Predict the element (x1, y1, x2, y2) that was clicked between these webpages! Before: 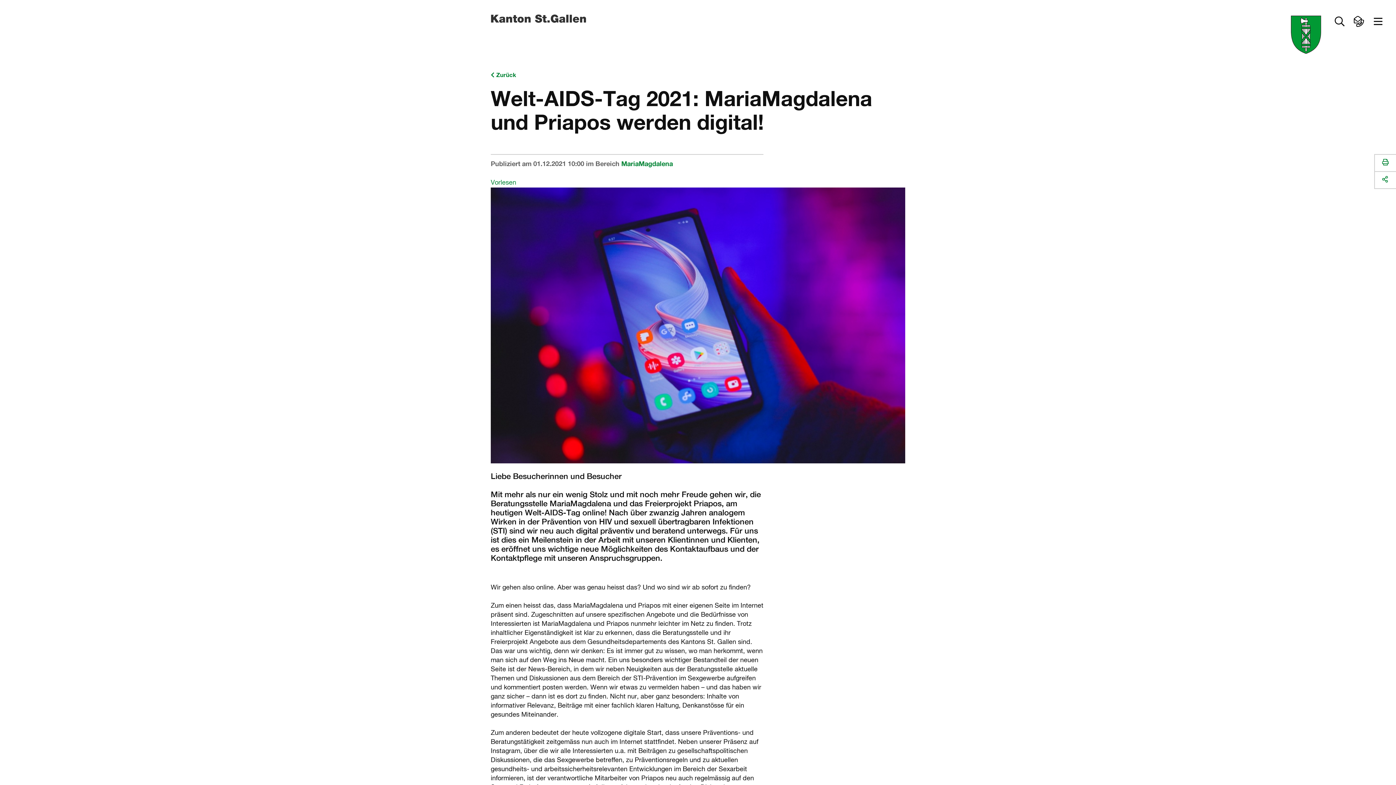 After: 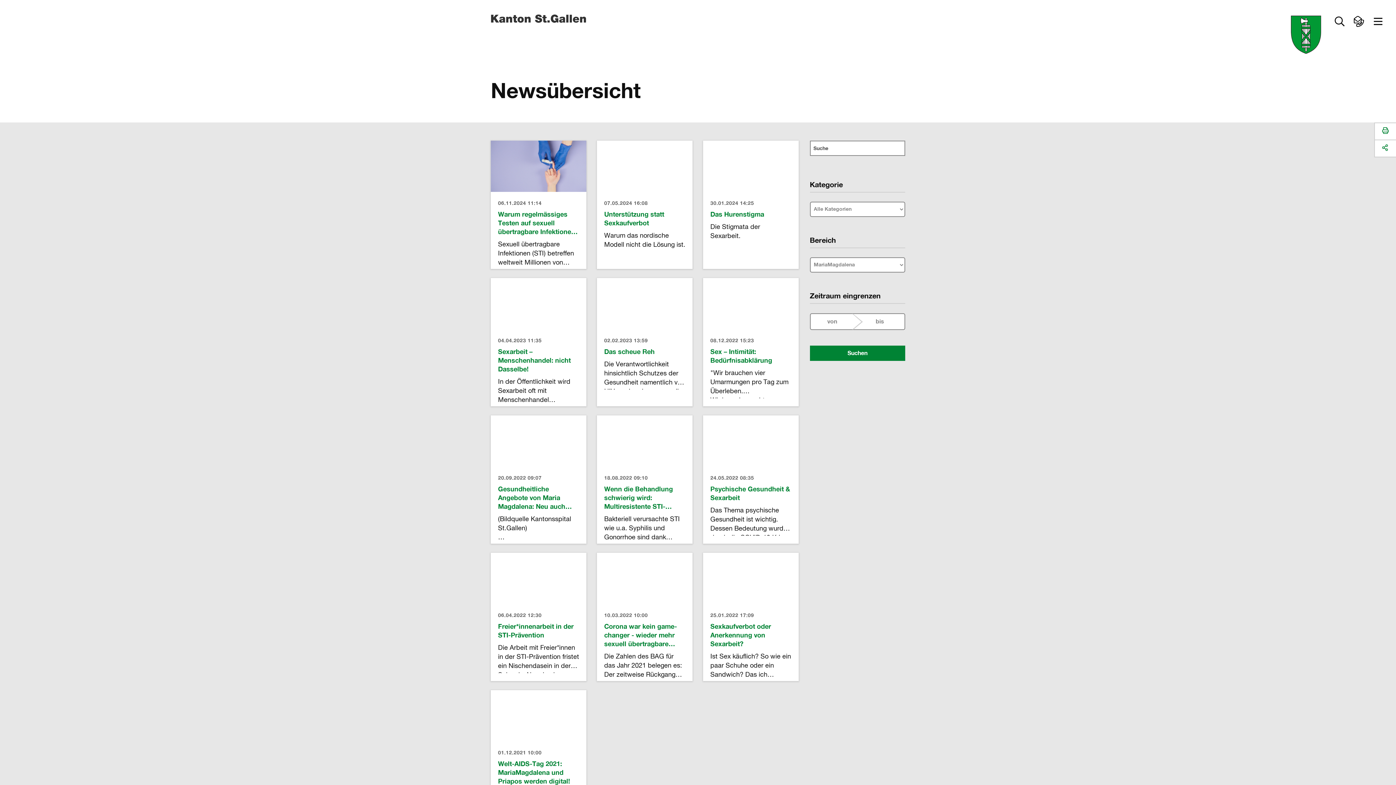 Action: bbox: (621, 160, 673, 167) label: MariaMagdalena